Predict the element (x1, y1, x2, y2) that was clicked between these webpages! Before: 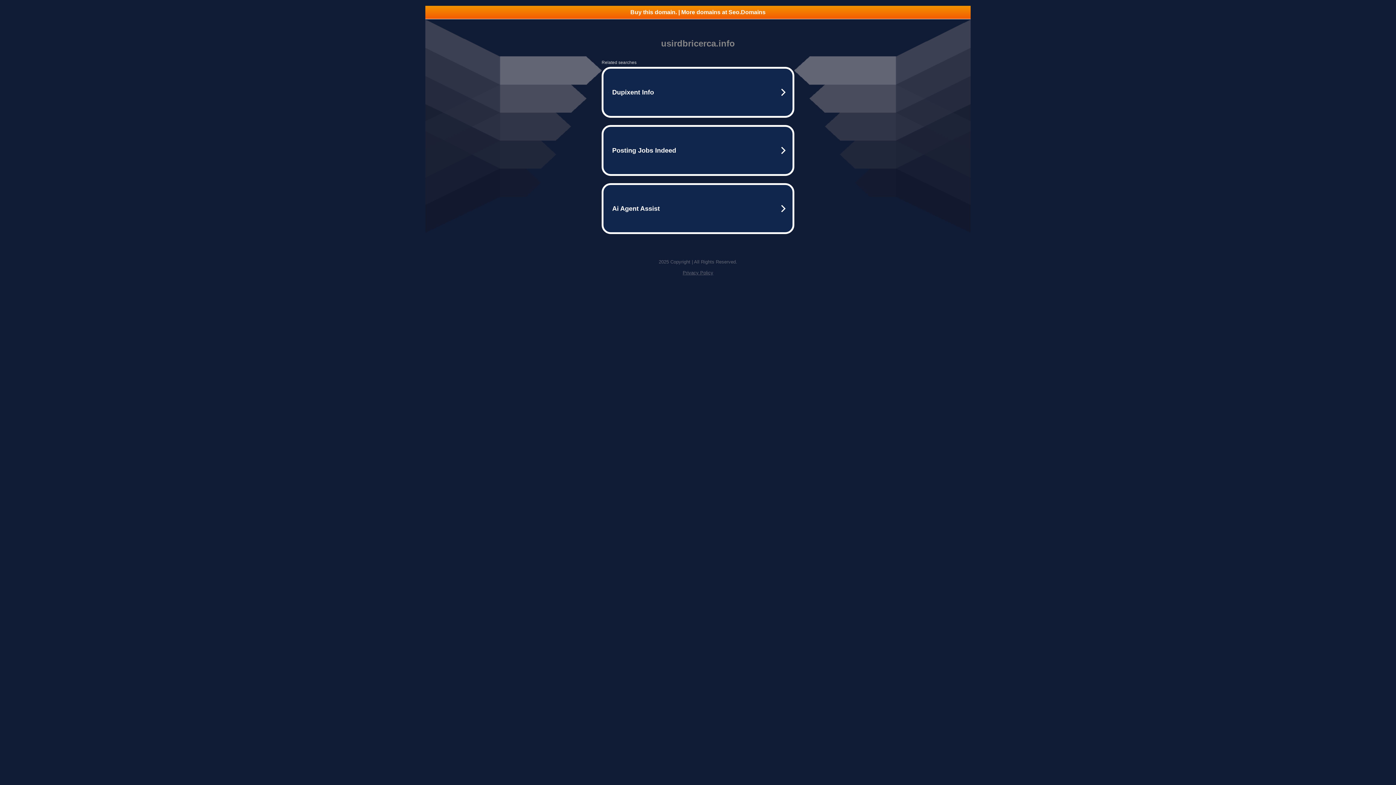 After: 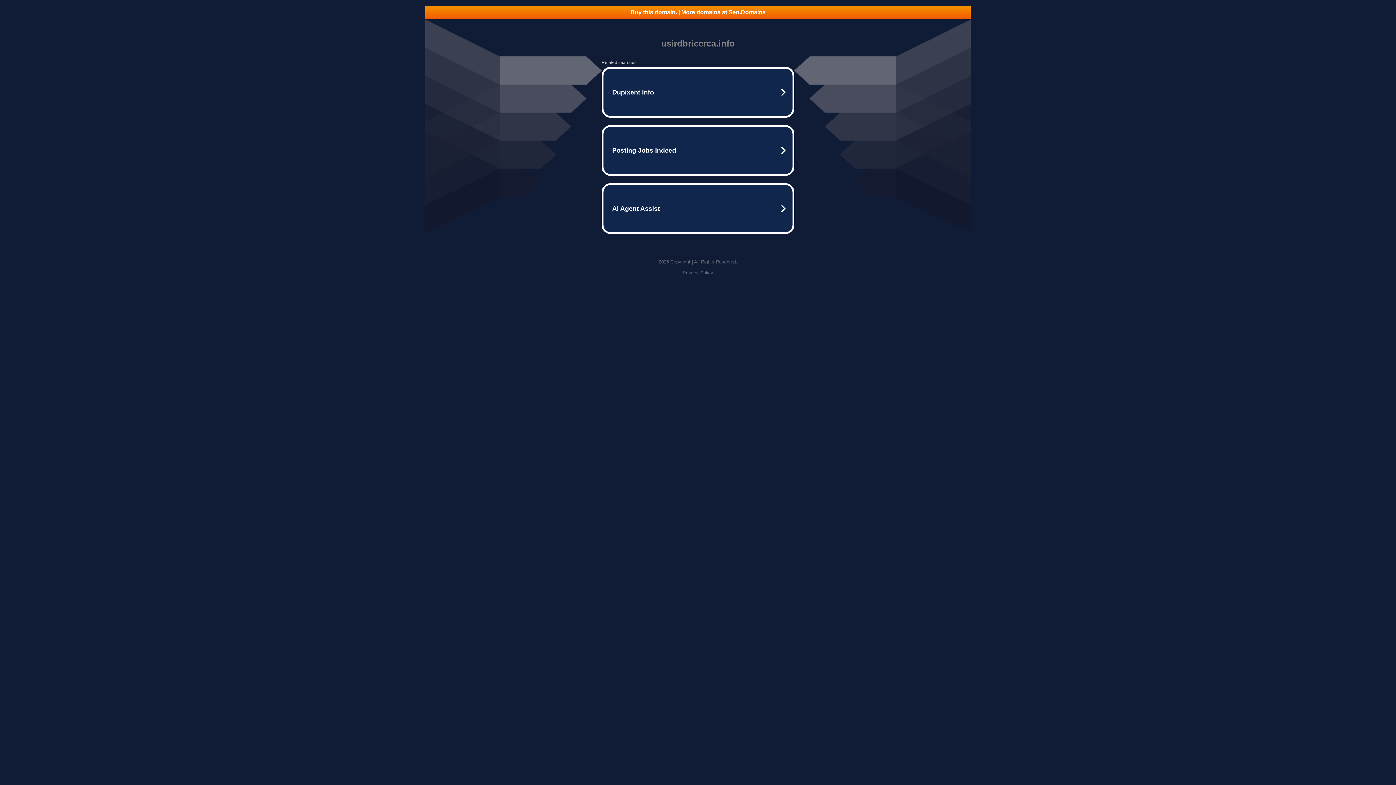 Action: bbox: (425, 5, 970, 18) label: Buy this domain. | More domains at Seo.Domains